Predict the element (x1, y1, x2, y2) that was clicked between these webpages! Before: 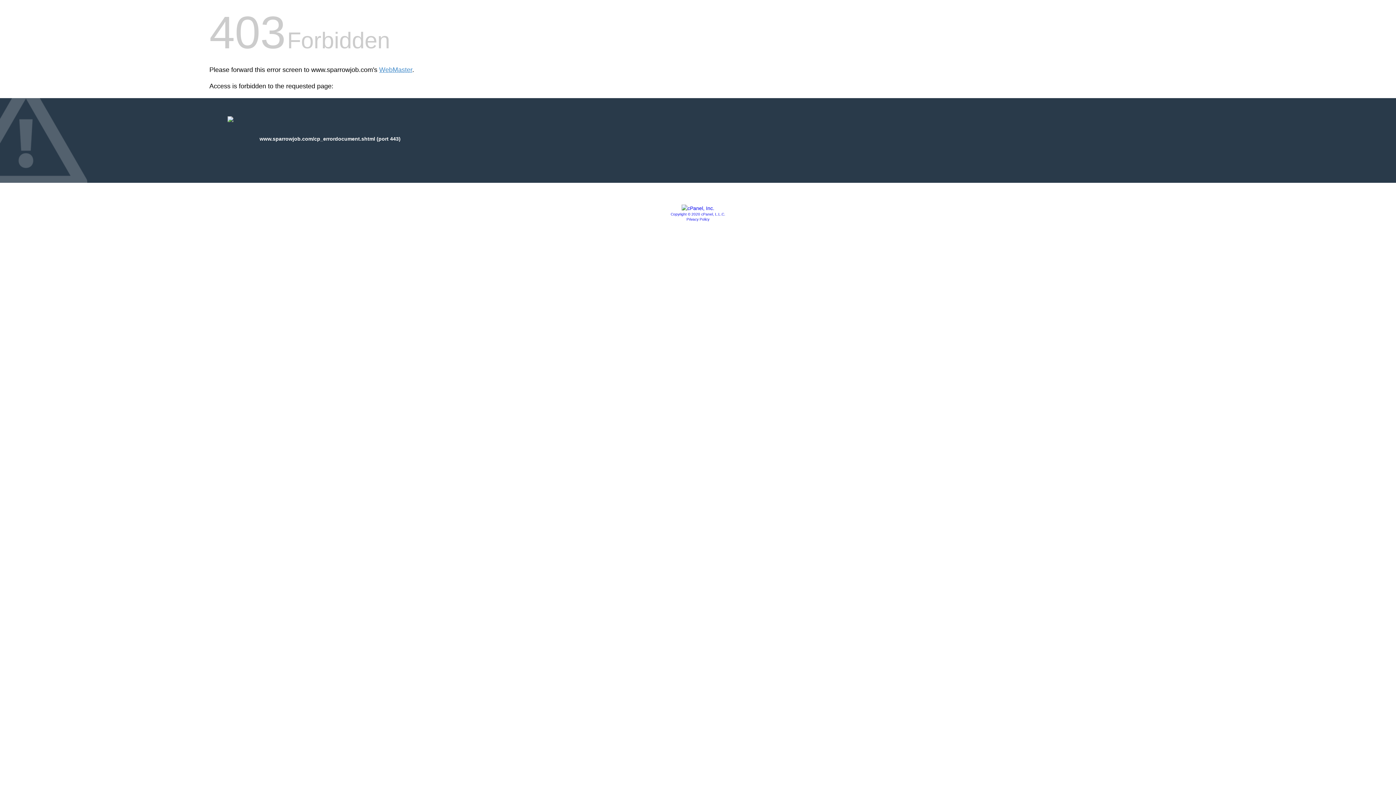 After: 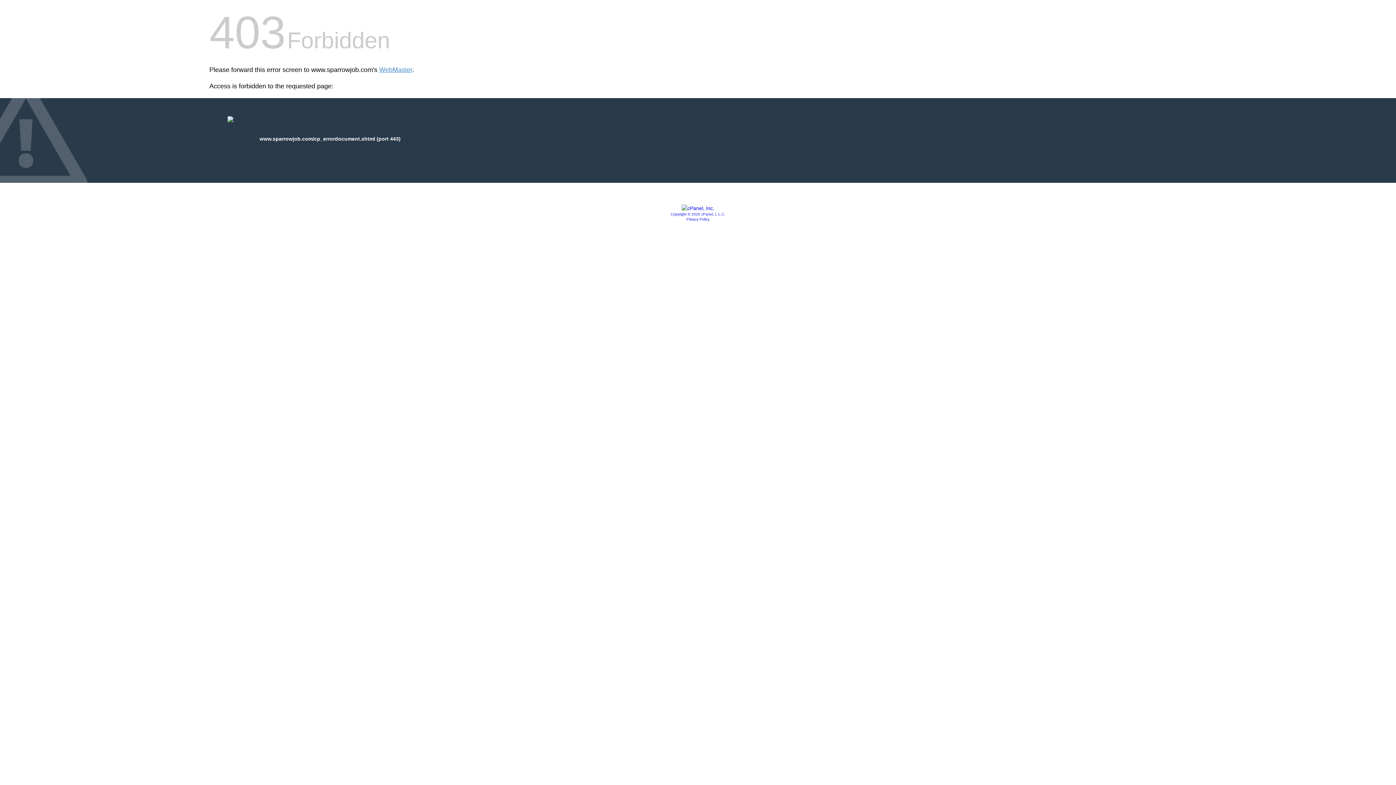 Action: label: Copyright © 2020 cPanel, L.L.C. bbox: (670, 212, 725, 216)